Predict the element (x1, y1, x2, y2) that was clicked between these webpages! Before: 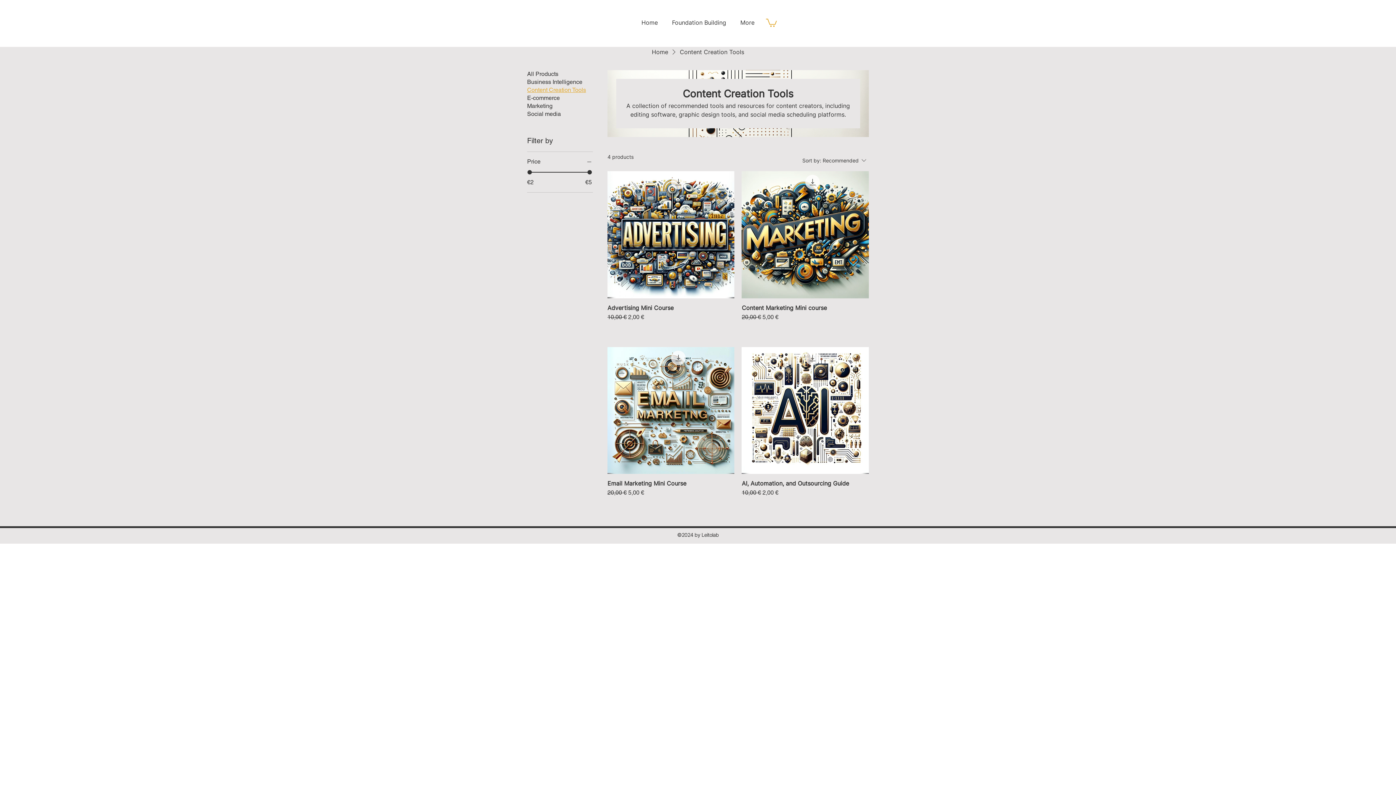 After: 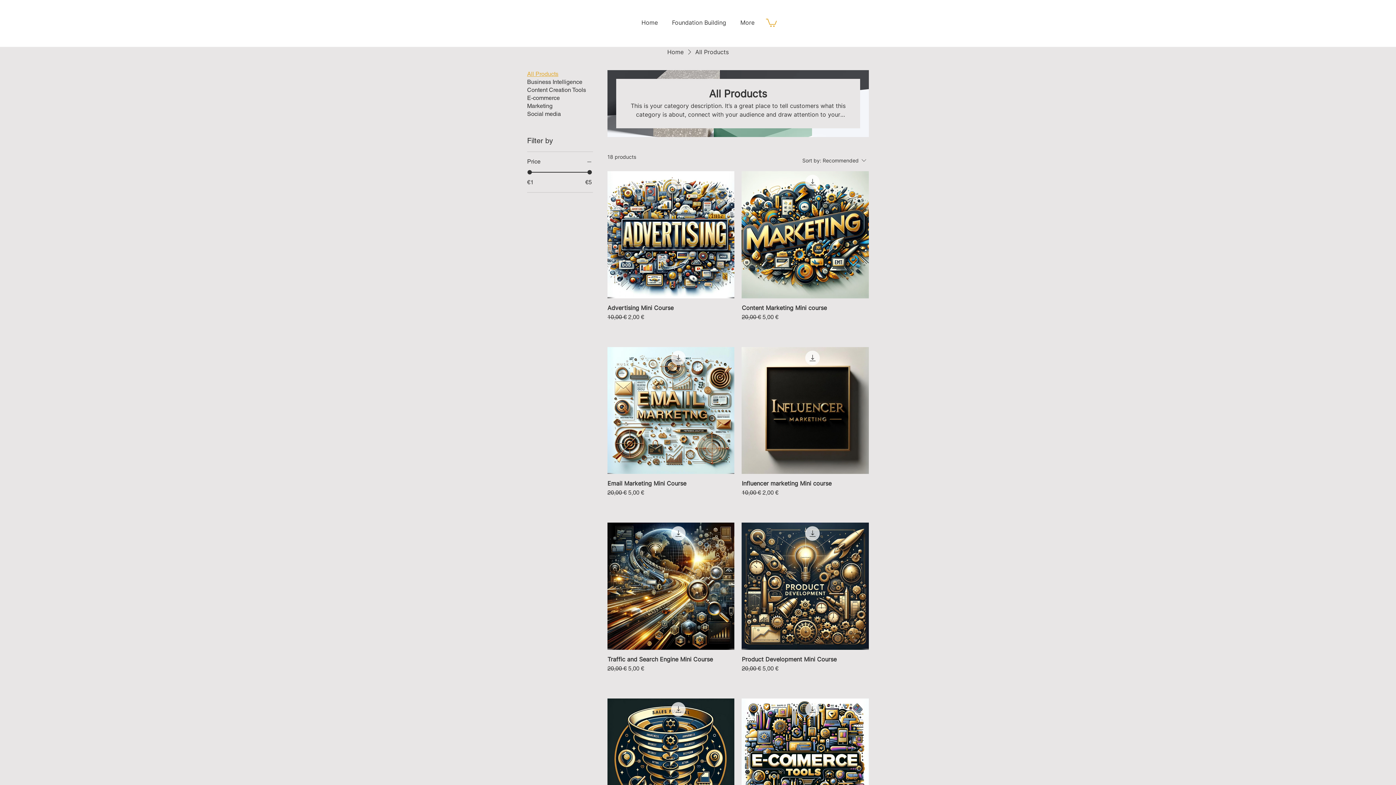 Action: bbox: (527, 70, 558, 77) label: All Products